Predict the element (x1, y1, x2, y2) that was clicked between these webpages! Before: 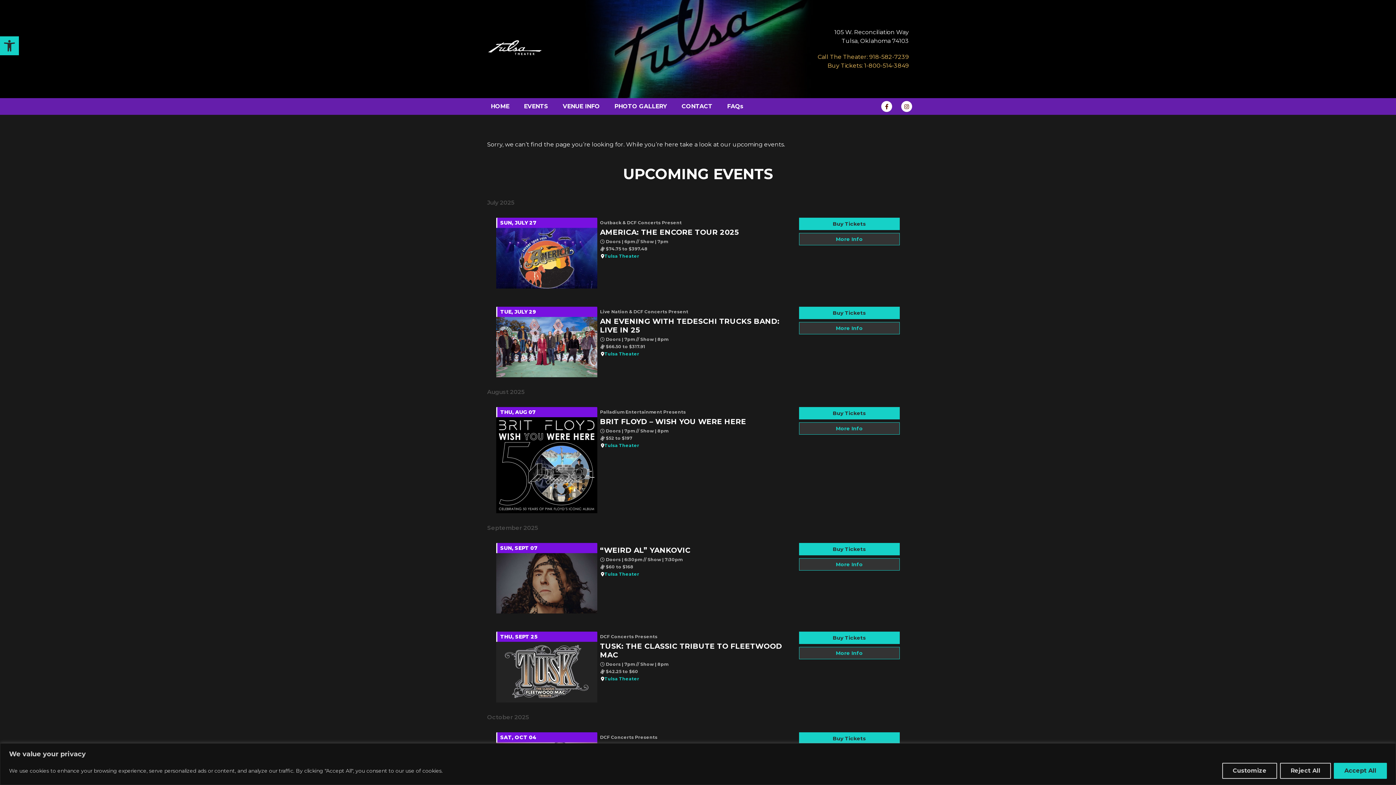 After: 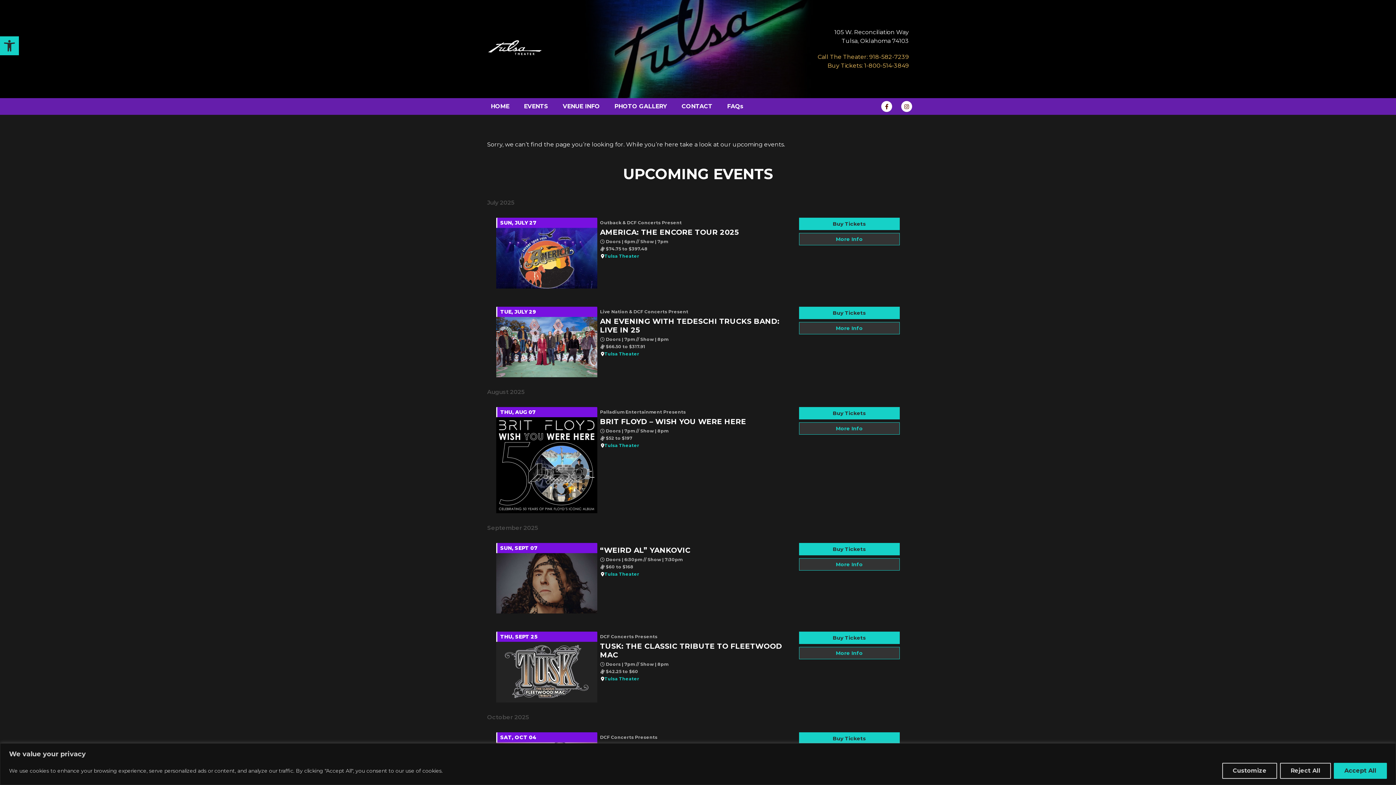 Action: label: Buy Tickets bbox: (799, 407, 900, 419)